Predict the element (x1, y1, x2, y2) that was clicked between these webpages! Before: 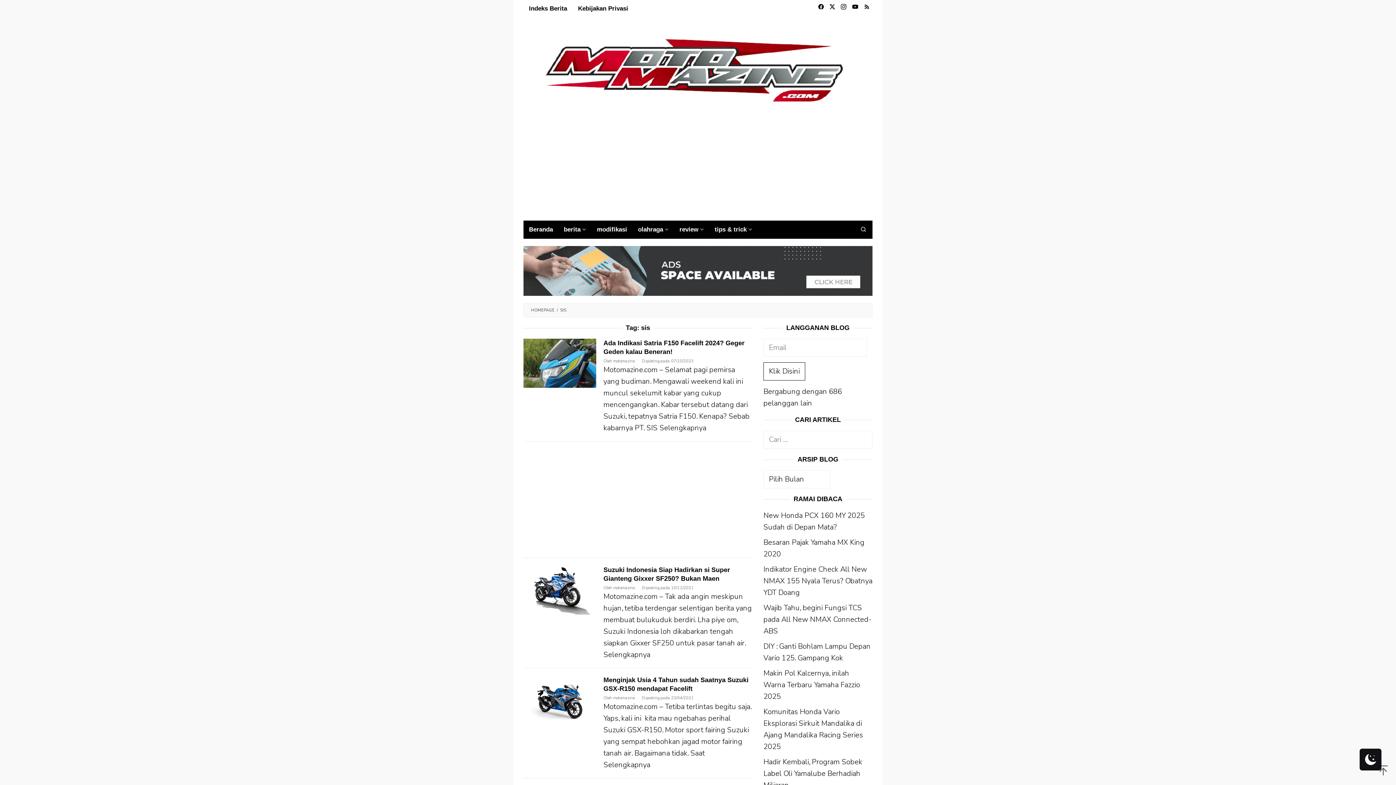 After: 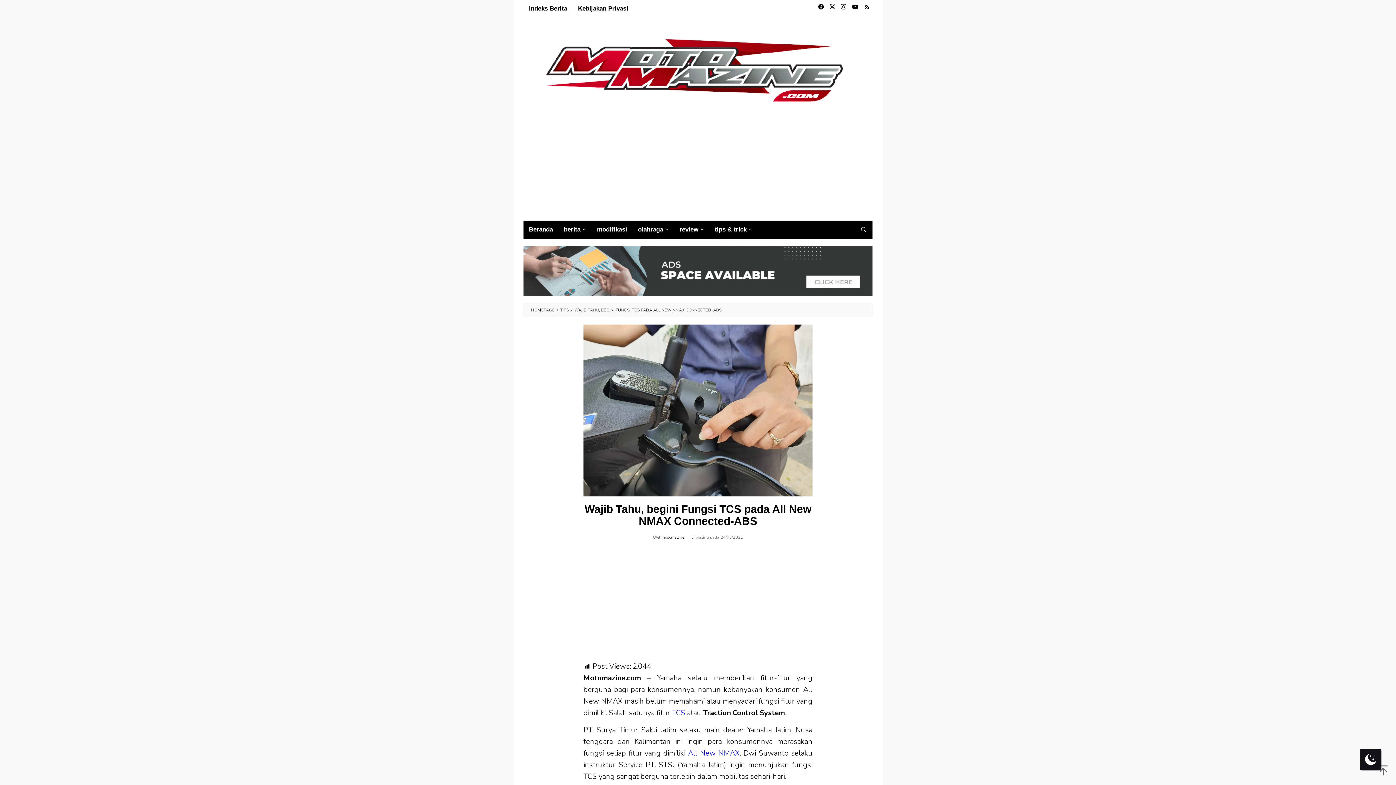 Action: label: Wajib Tahu, begini Fungsi TCS pada All New NMAX Connected-ABS bbox: (763, 603, 871, 636)